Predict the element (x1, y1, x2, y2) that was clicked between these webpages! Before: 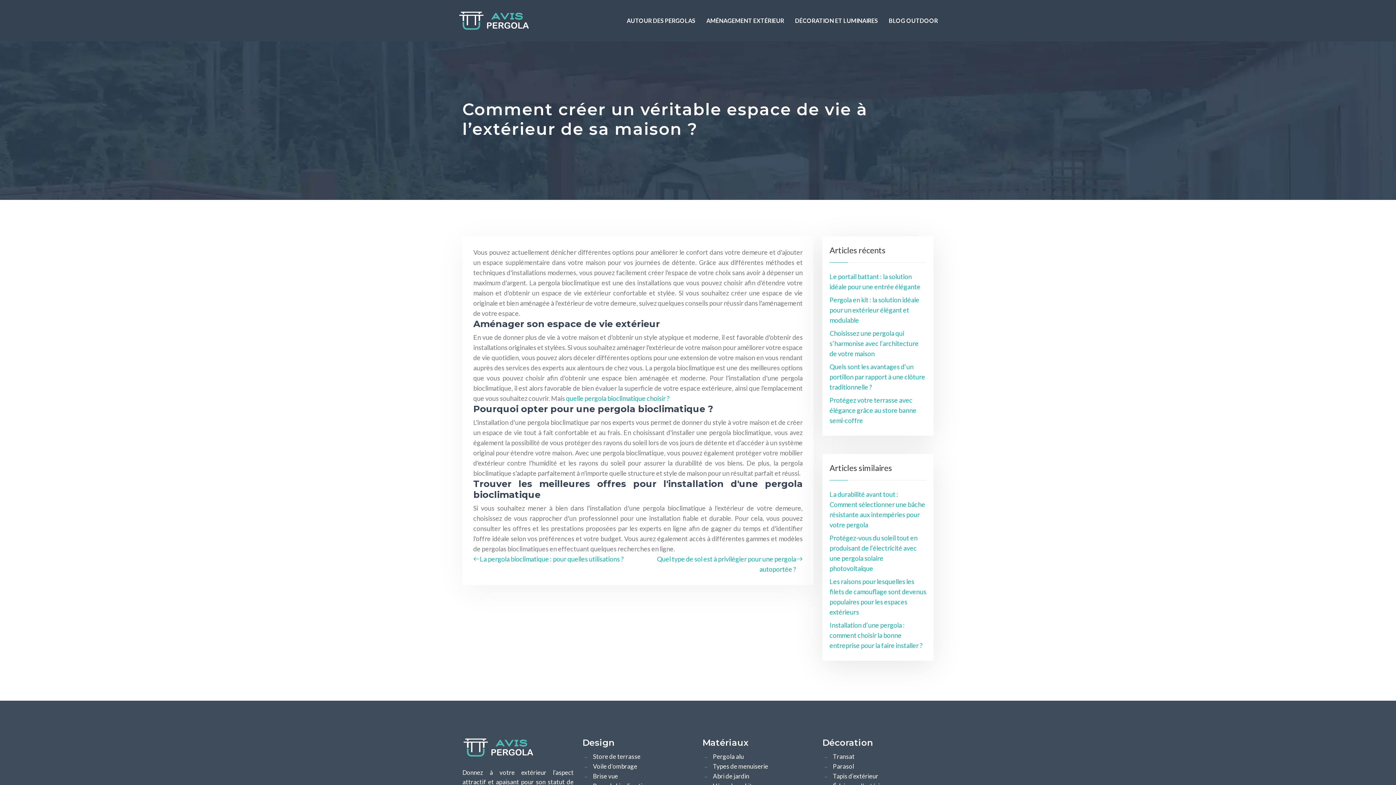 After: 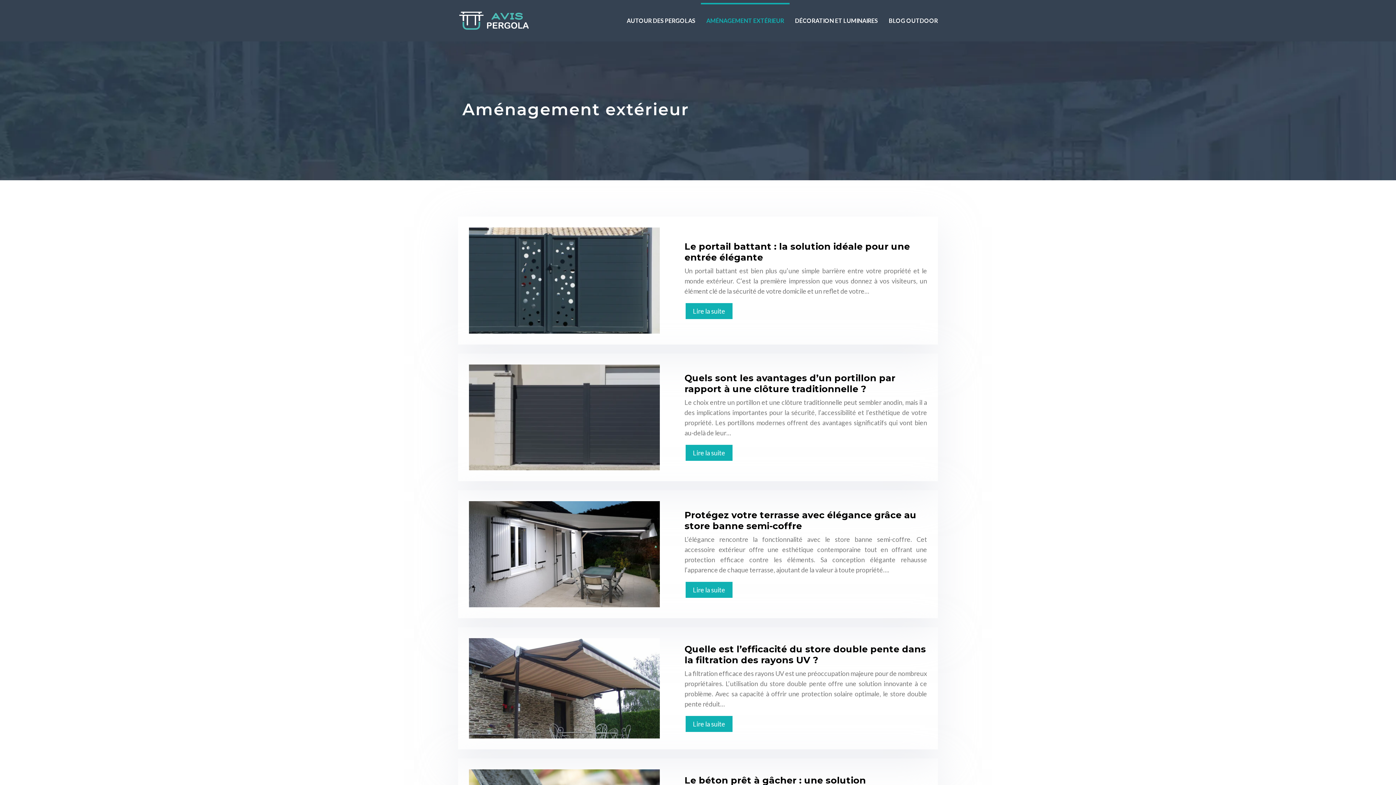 Action: bbox: (701, 6, 789, 34) label: AMÉNAGEMENT EXTÉRIEUR